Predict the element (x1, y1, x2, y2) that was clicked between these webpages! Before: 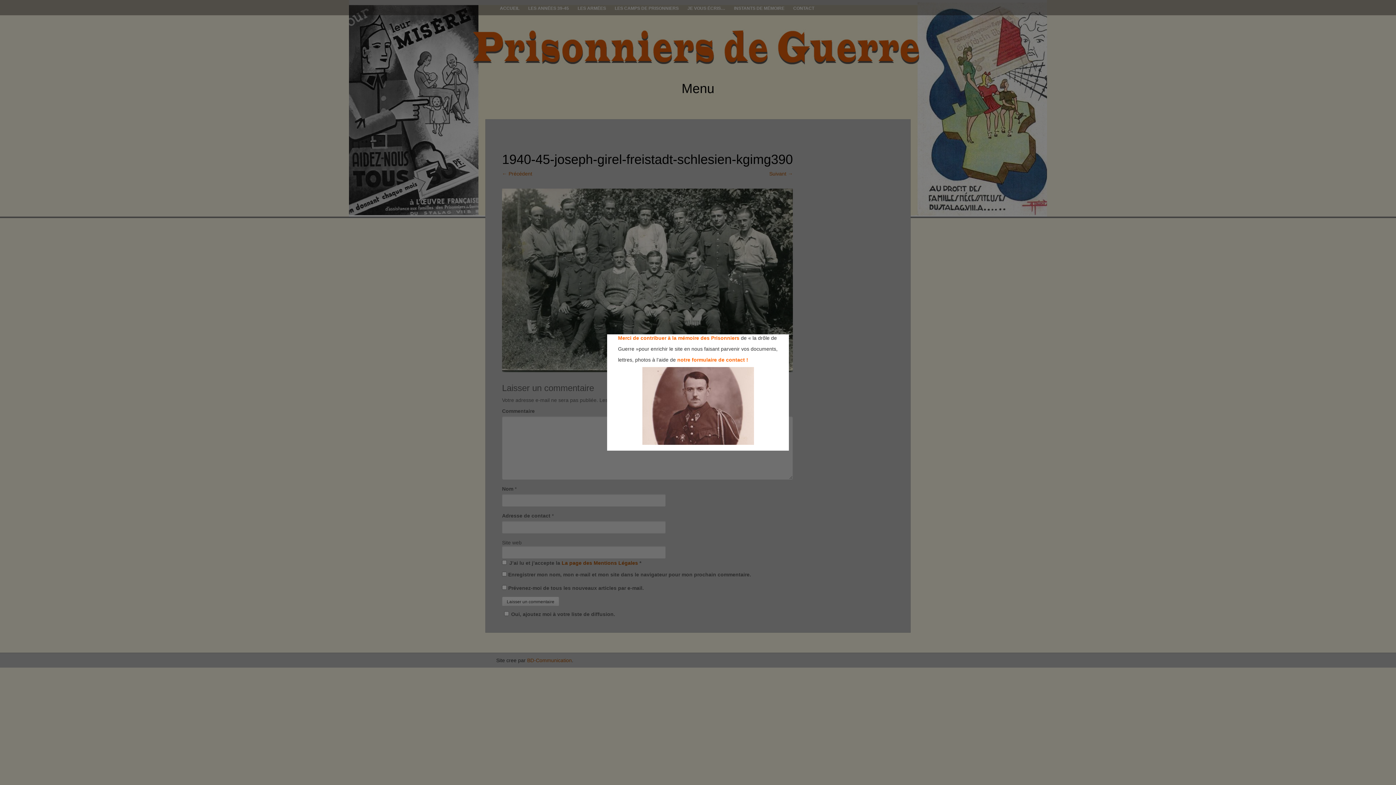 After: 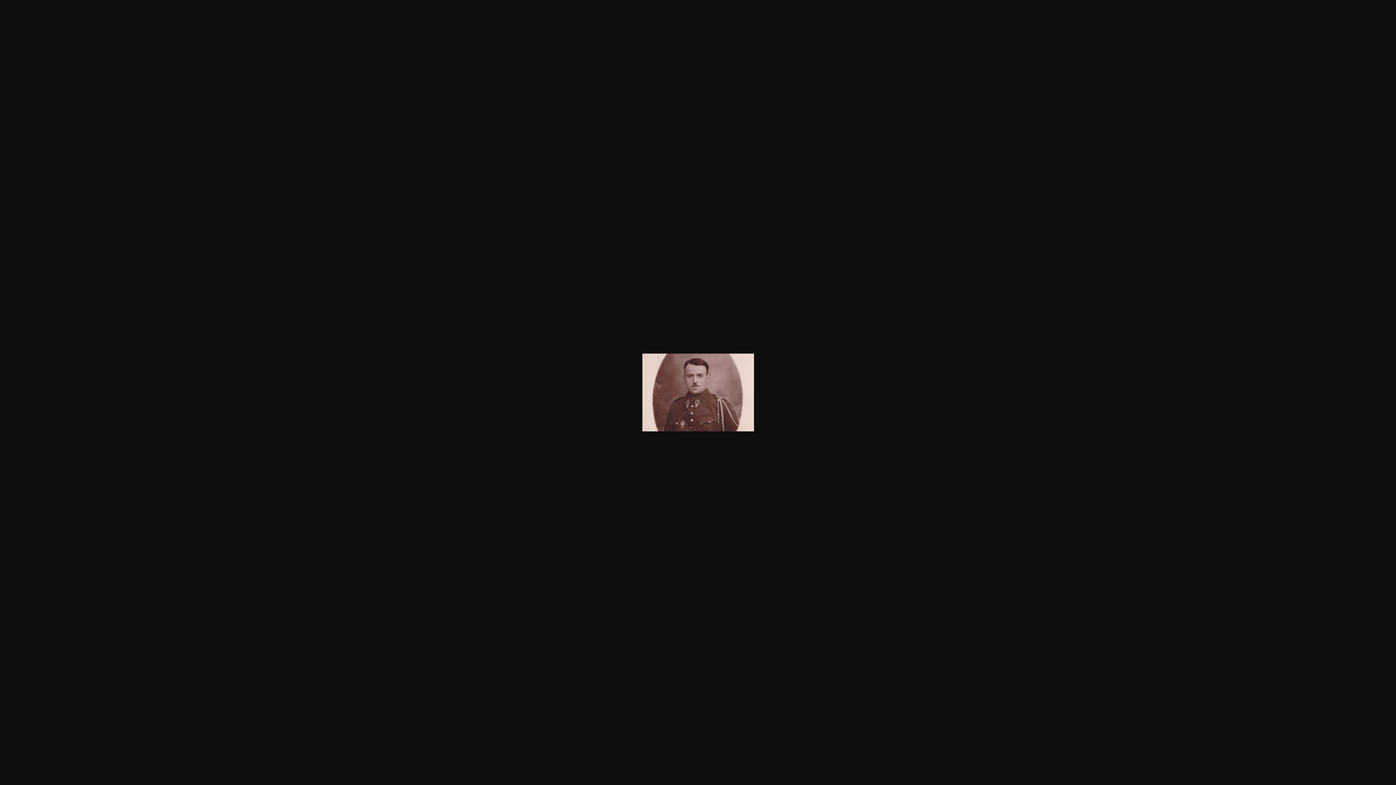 Action: bbox: (607, 367, 789, 445)